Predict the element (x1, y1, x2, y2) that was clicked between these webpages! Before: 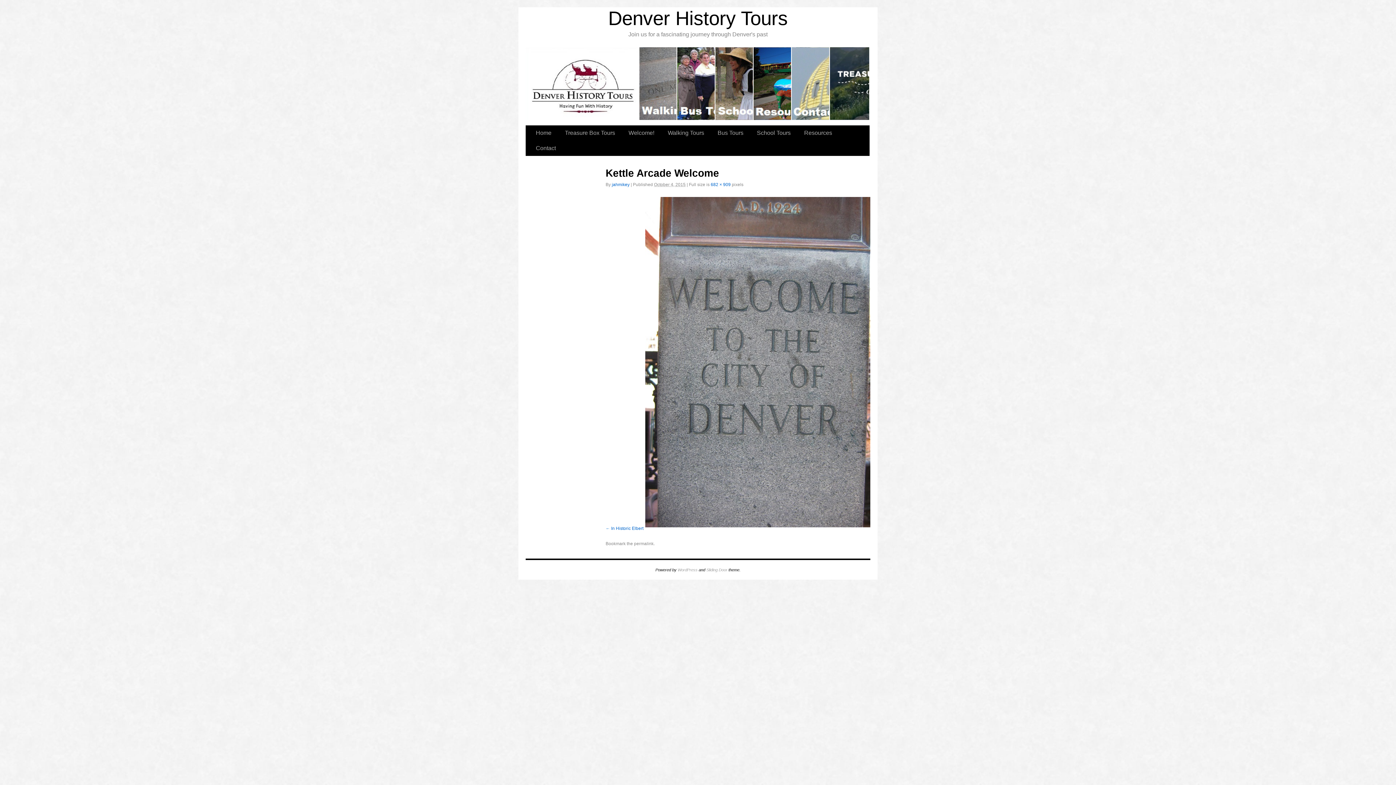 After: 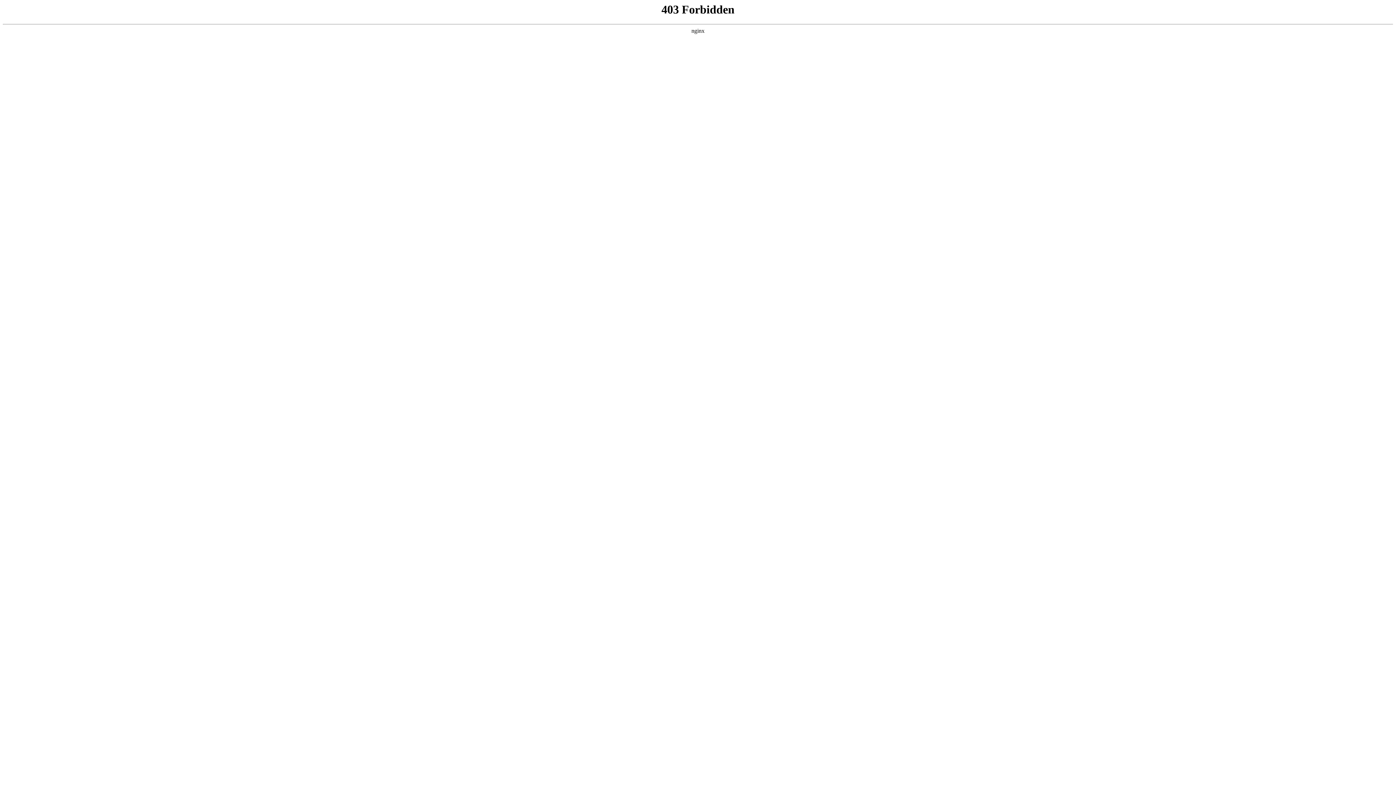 Action: bbox: (677, 566, 697, 573) label: WordPress